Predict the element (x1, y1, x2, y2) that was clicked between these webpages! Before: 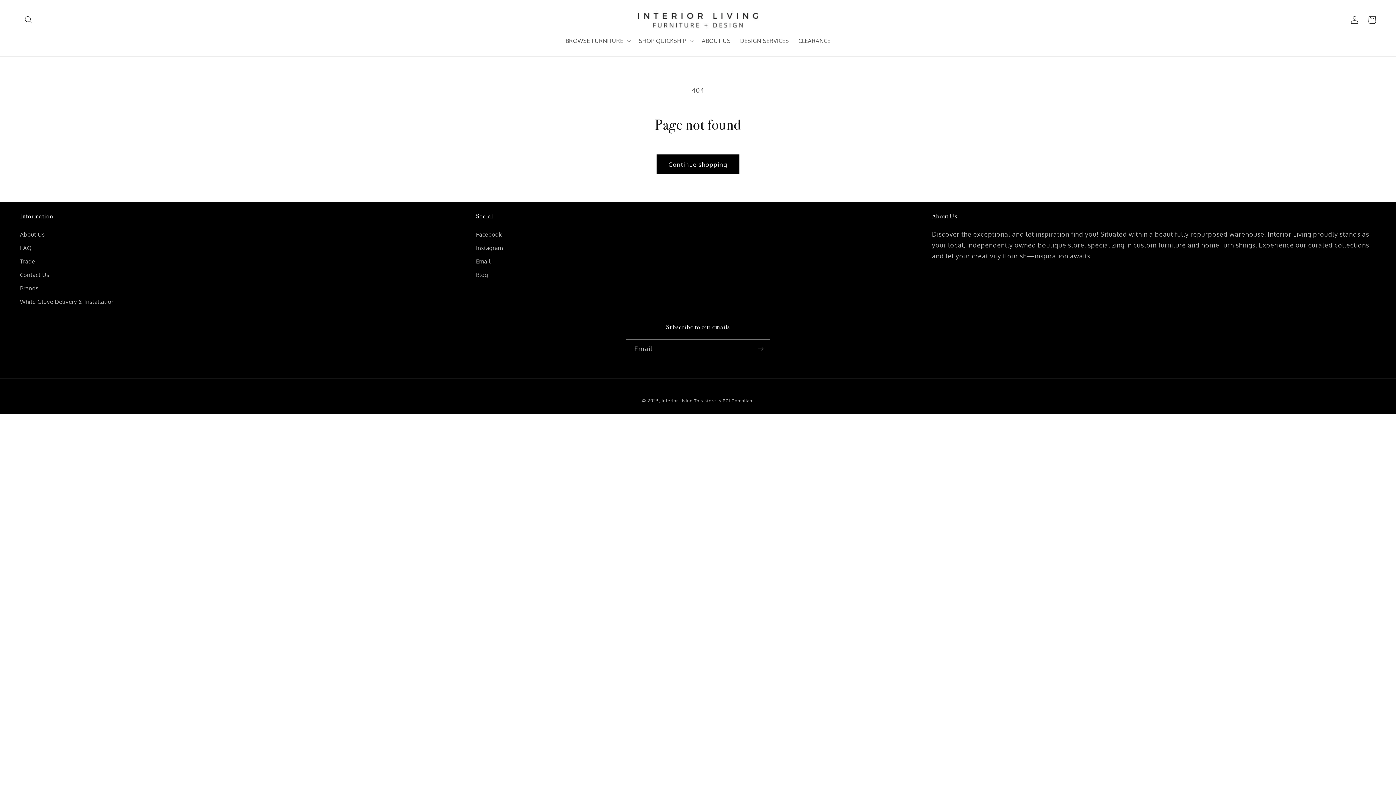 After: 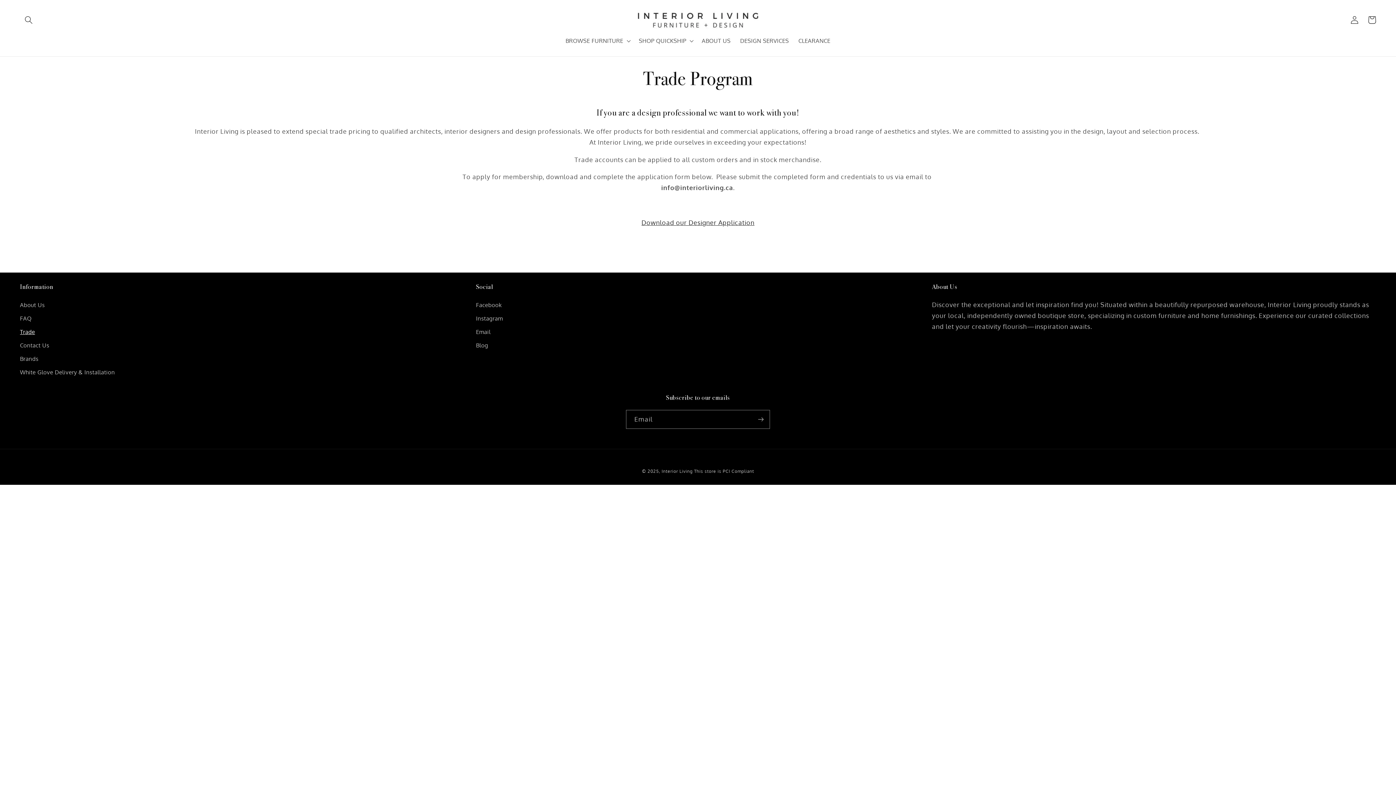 Action: bbox: (20, 254, 35, 268) label: Trade